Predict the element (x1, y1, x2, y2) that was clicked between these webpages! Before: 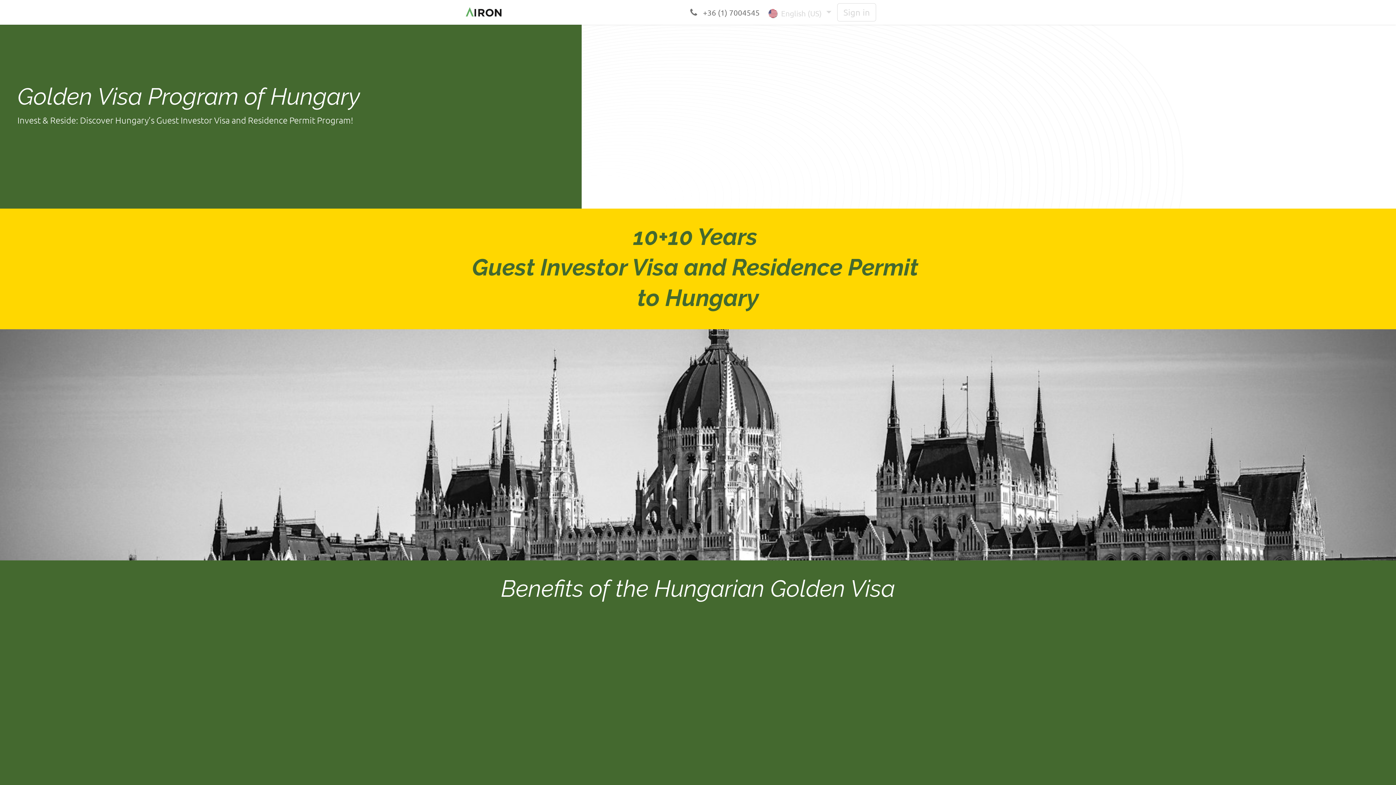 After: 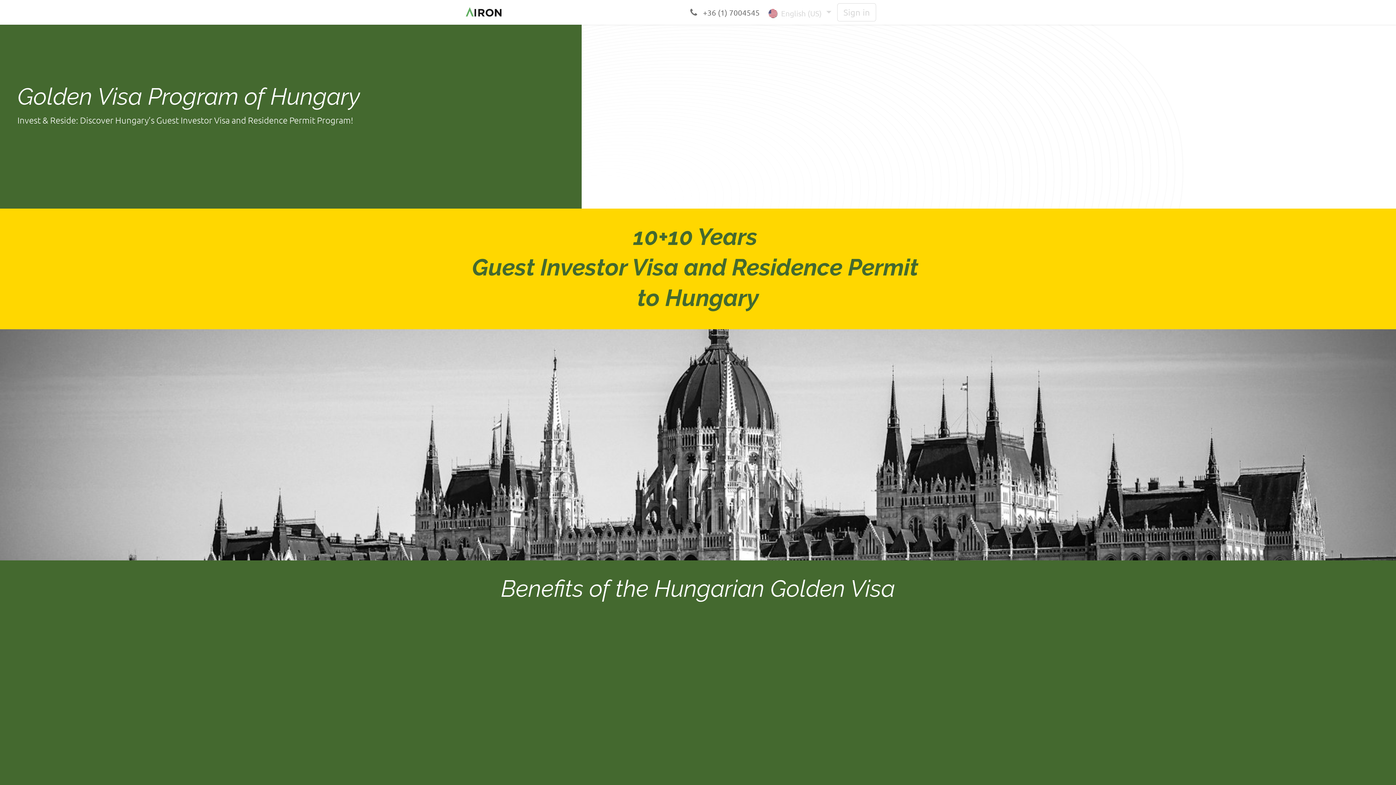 Action: bbox: (512, 2, 602, 21) label: Golden Visa Hungary